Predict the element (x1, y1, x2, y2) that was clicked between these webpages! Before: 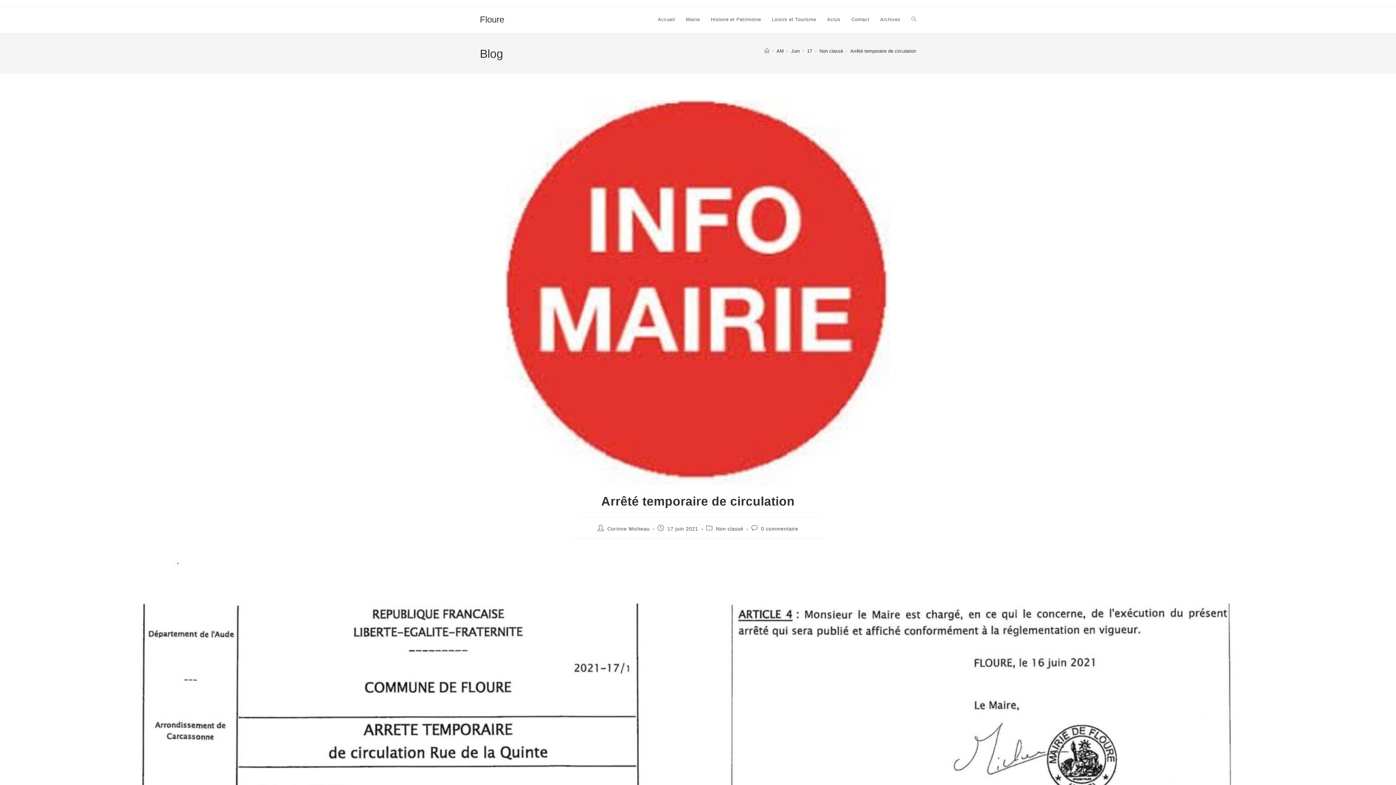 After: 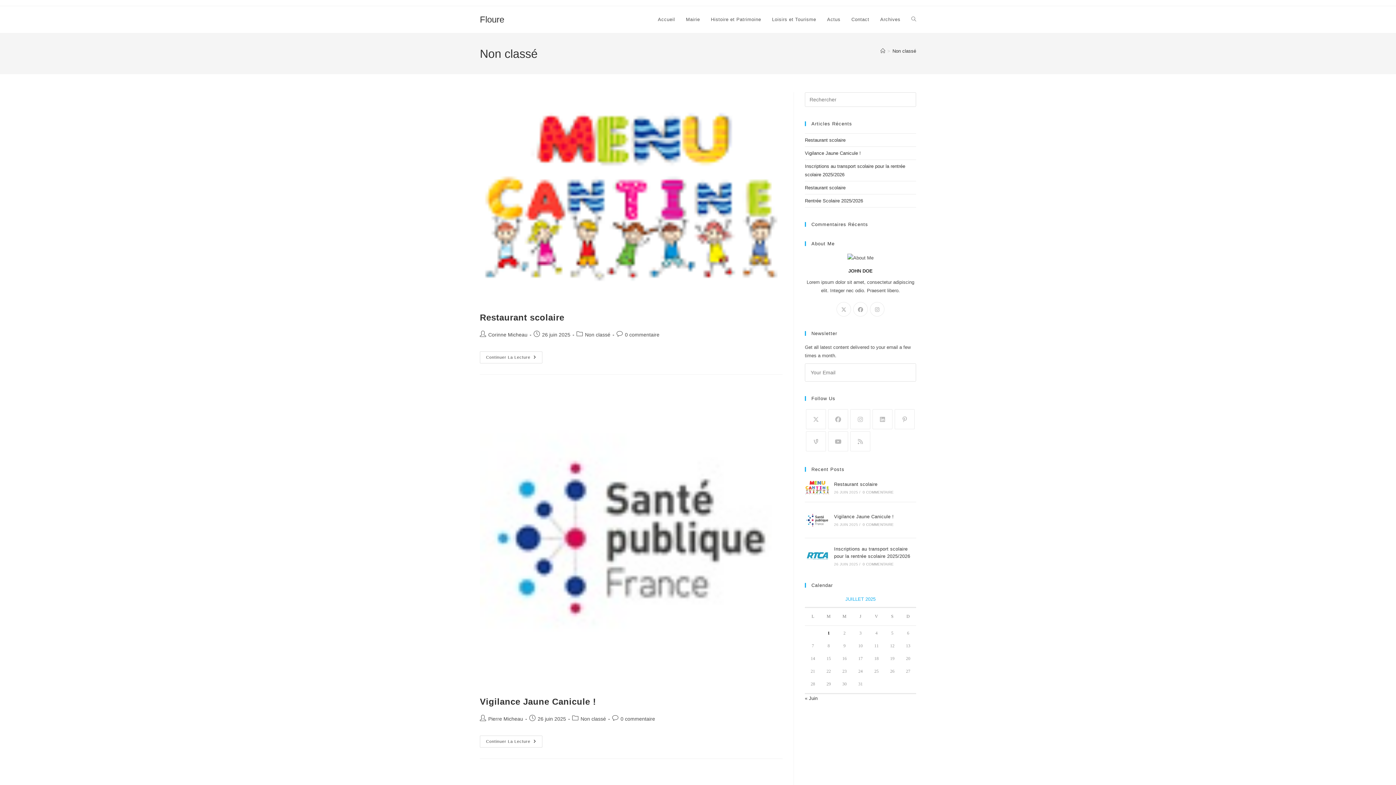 Action: label: Non classé bbox: (819, 48, 843, 53)